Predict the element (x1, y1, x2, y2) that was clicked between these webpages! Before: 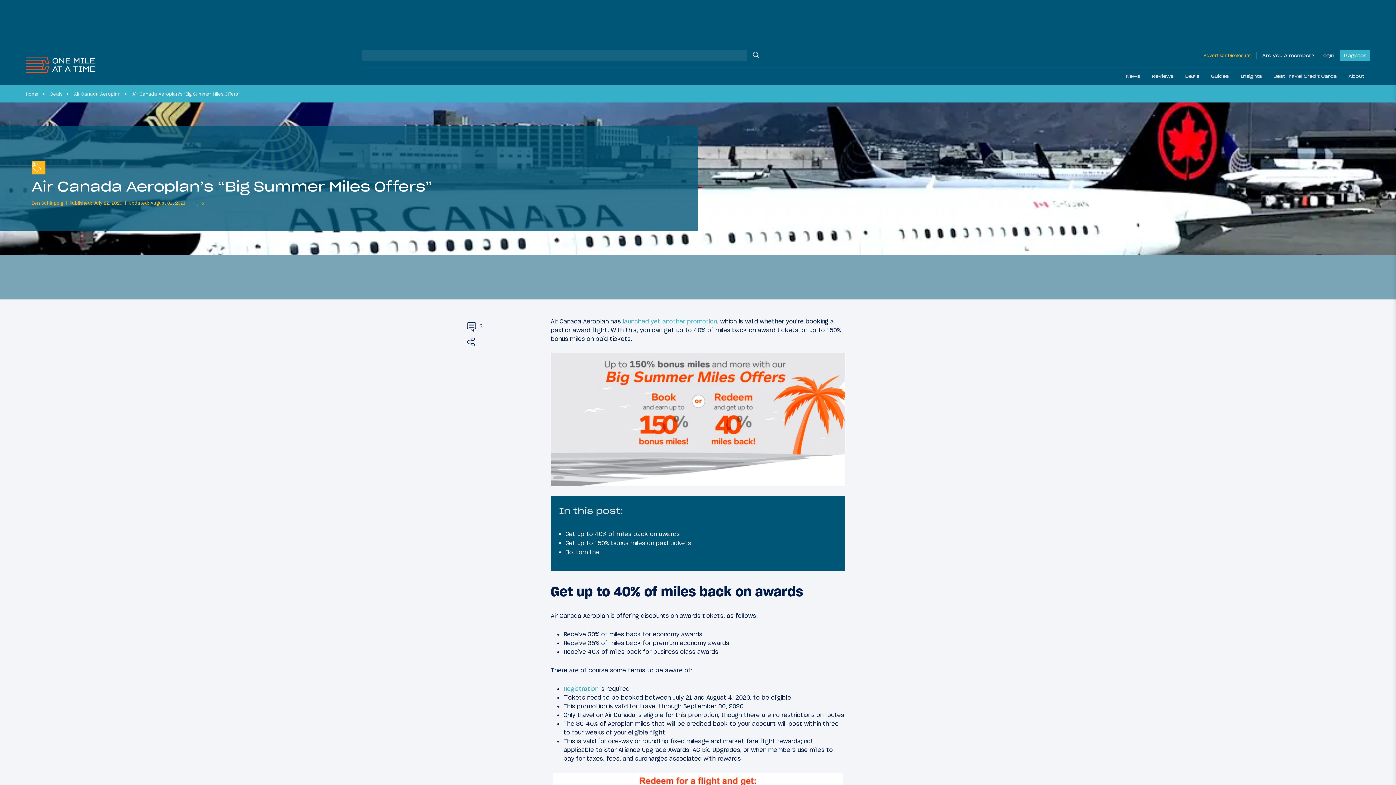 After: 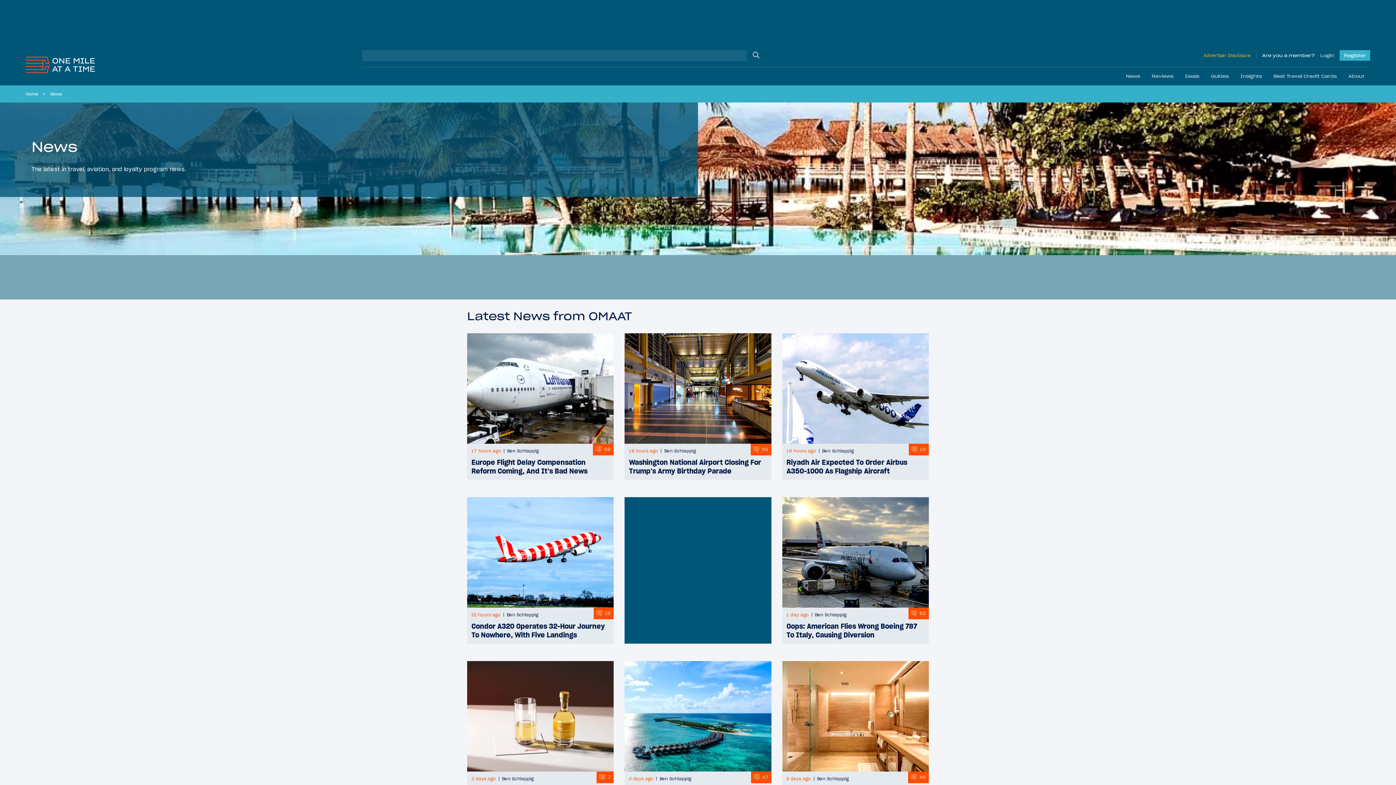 Action: bbox: (1120, 67, 1146, 85) label: News